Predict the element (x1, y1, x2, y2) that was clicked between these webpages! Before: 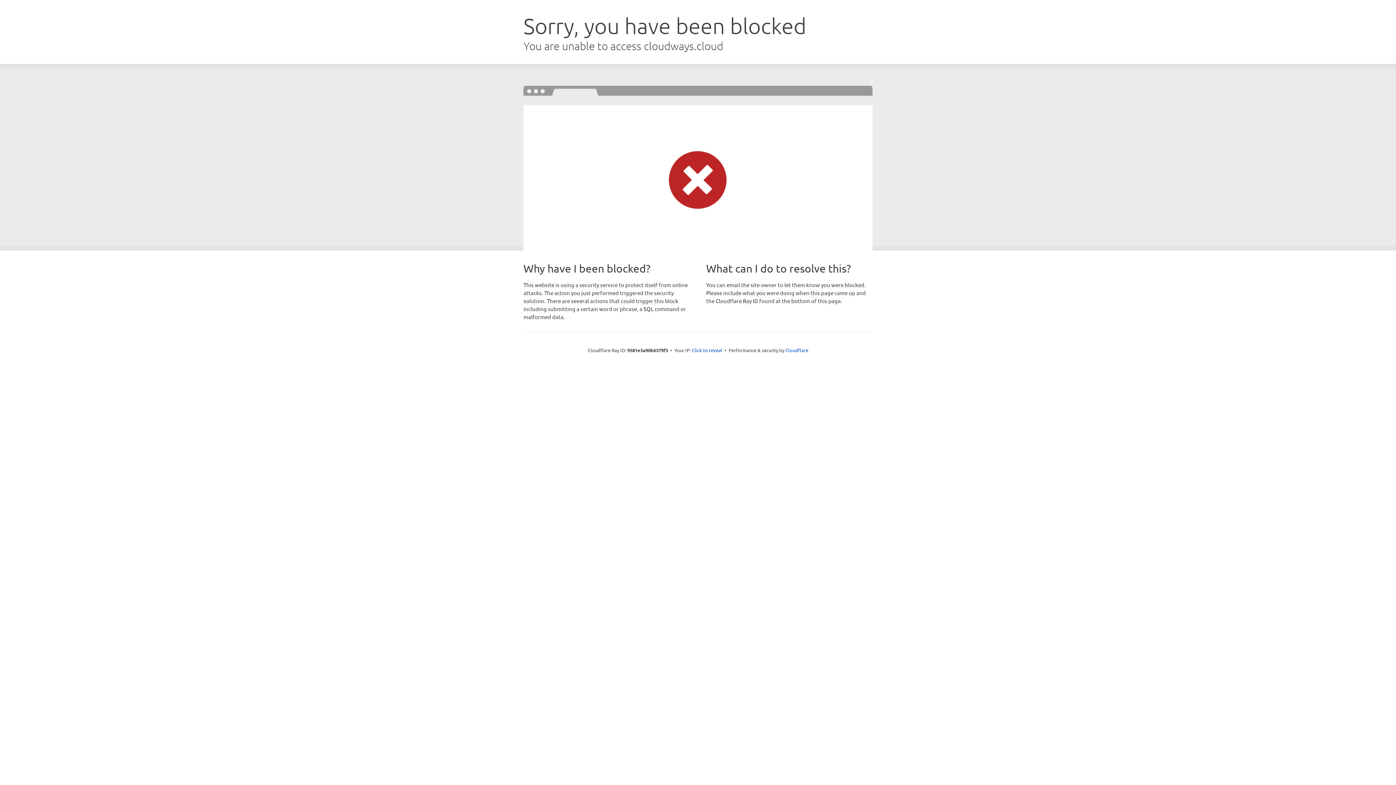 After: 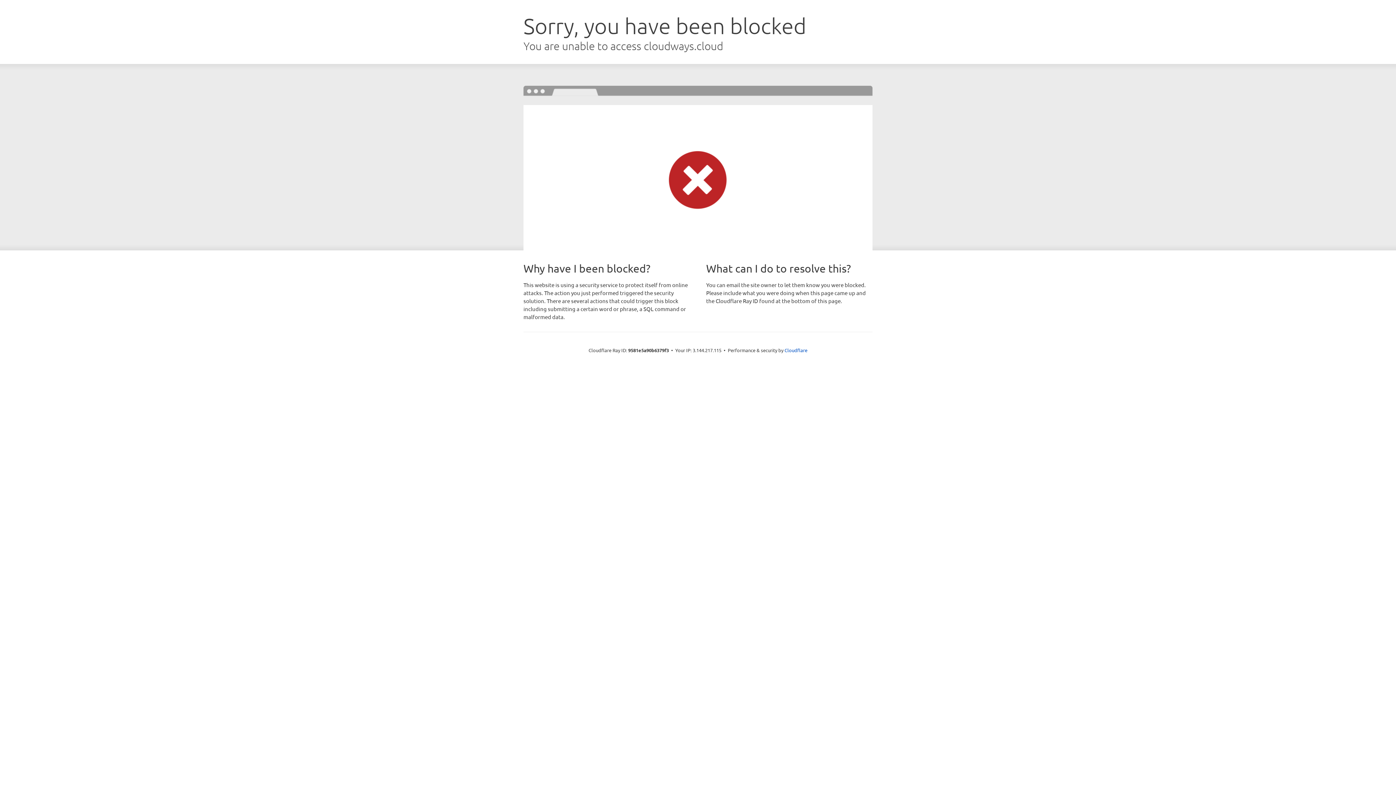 Action: bbox: (692, 346, 722, 353) label: Click to reveal